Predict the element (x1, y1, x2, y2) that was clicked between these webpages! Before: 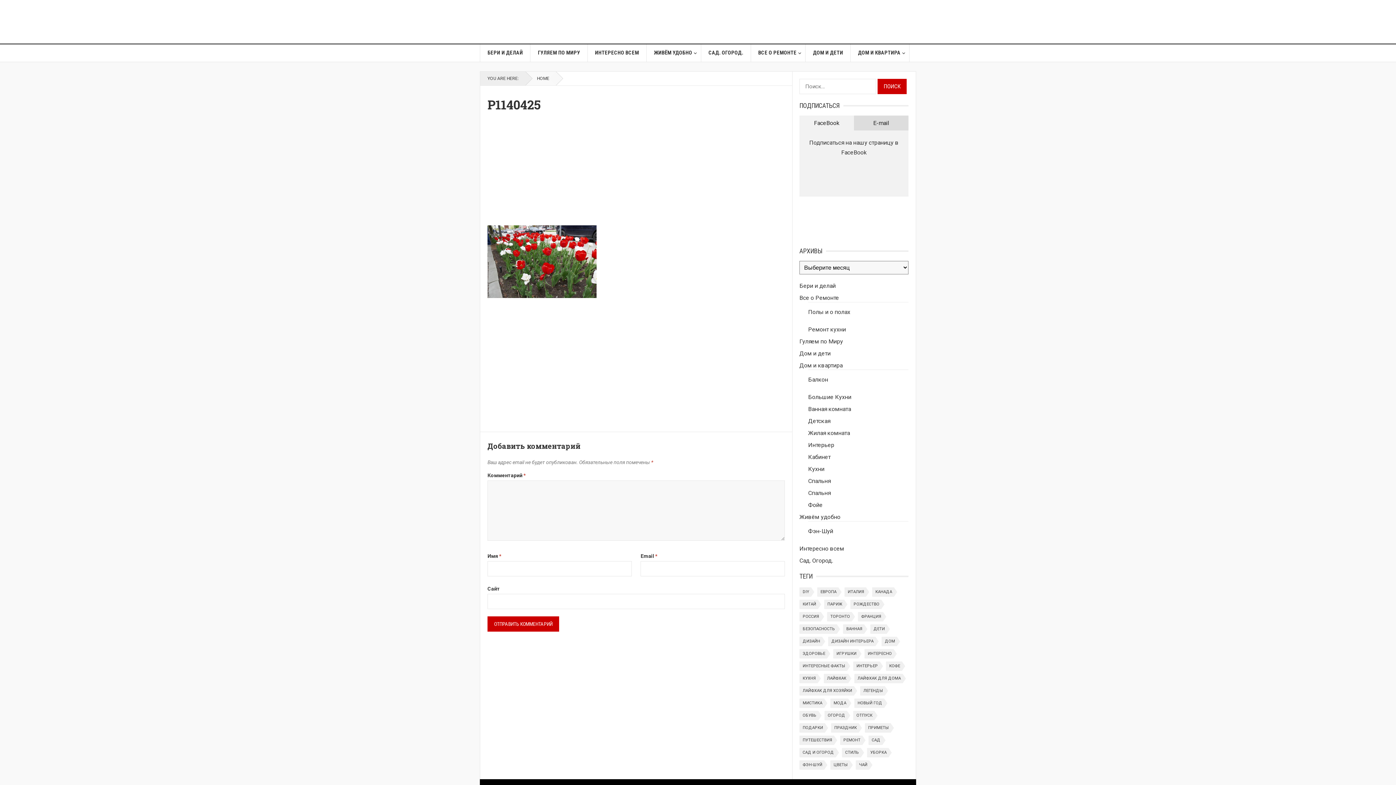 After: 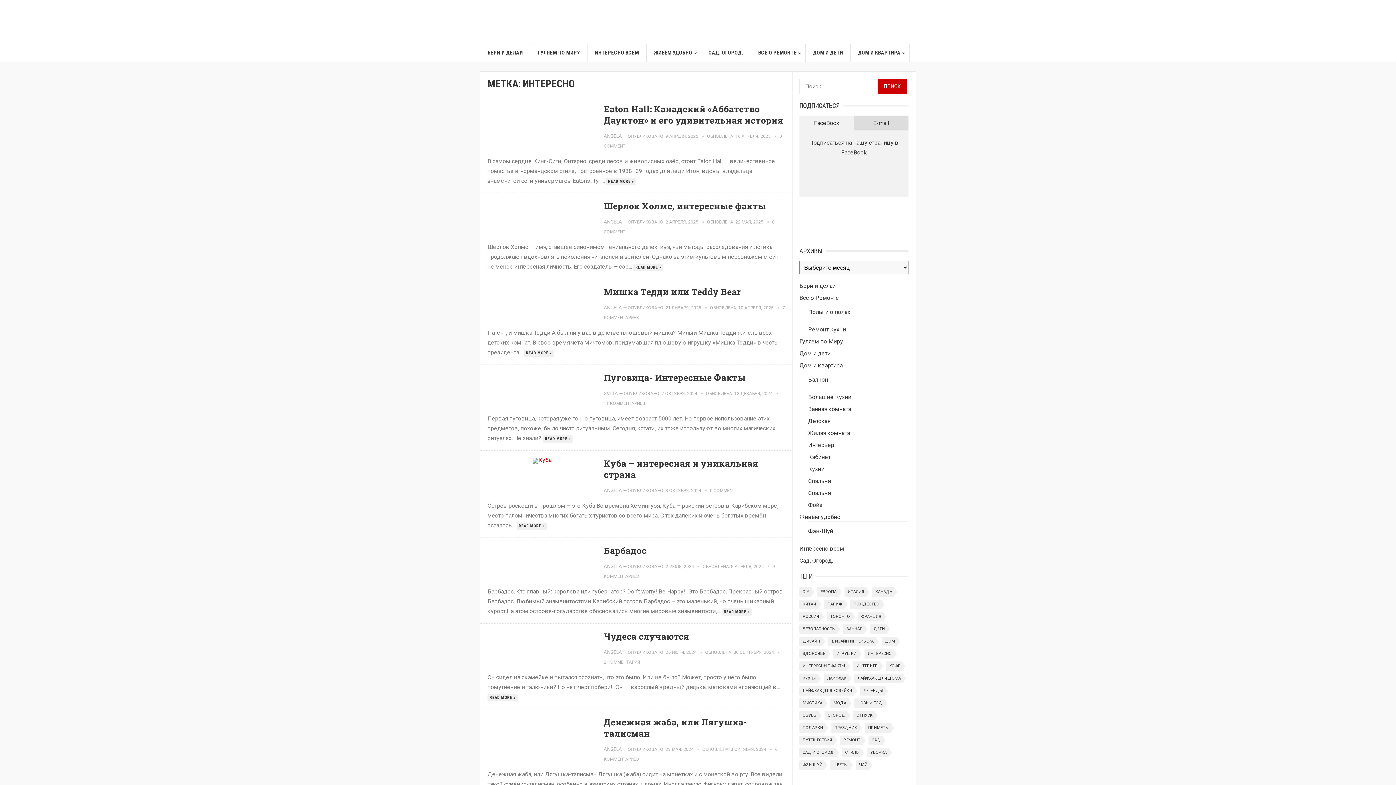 Action: label: интересно (35 элементов) bbox: (864, 649, 893, 658)